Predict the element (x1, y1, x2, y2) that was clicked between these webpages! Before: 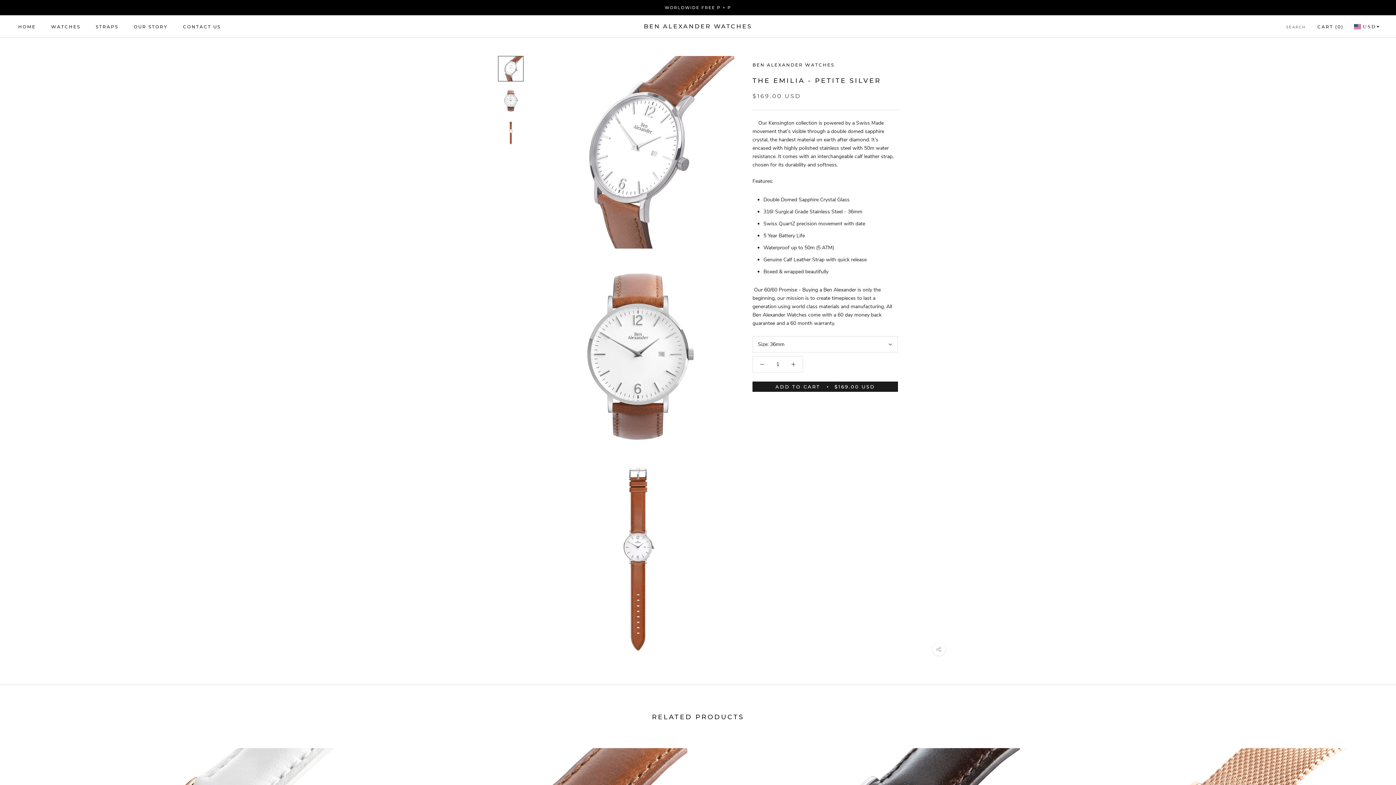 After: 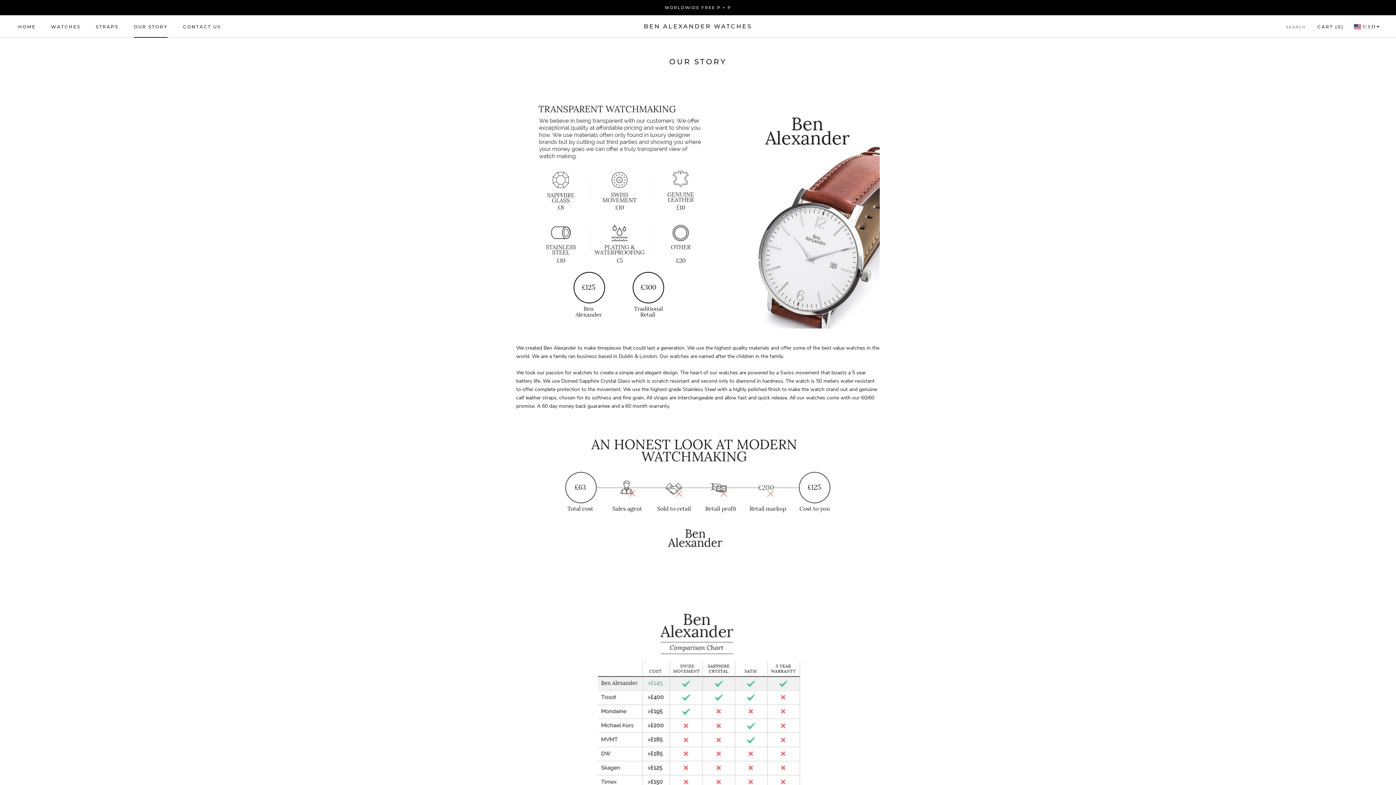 Action: bbox: (133, 23, 167, 29) label: OUR STORY
OUR STORY